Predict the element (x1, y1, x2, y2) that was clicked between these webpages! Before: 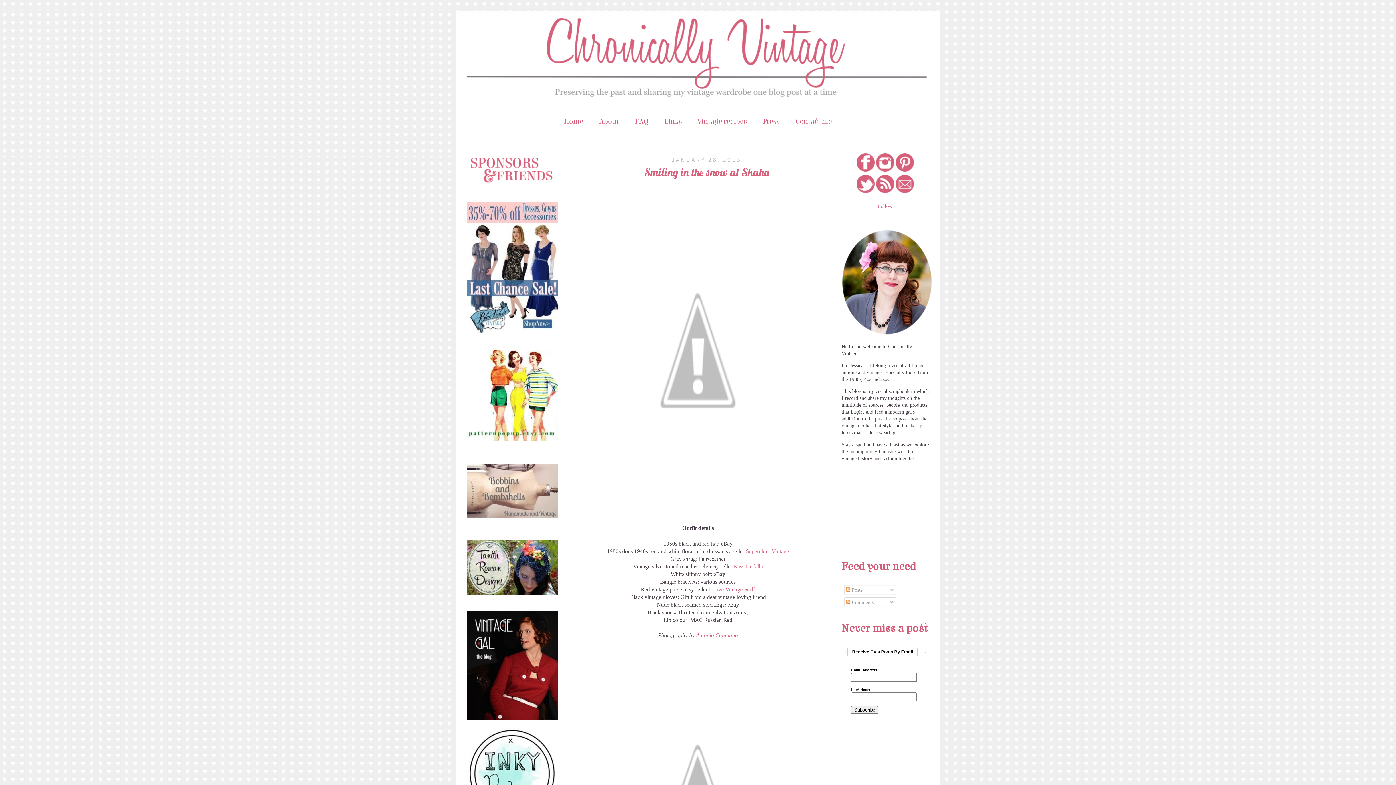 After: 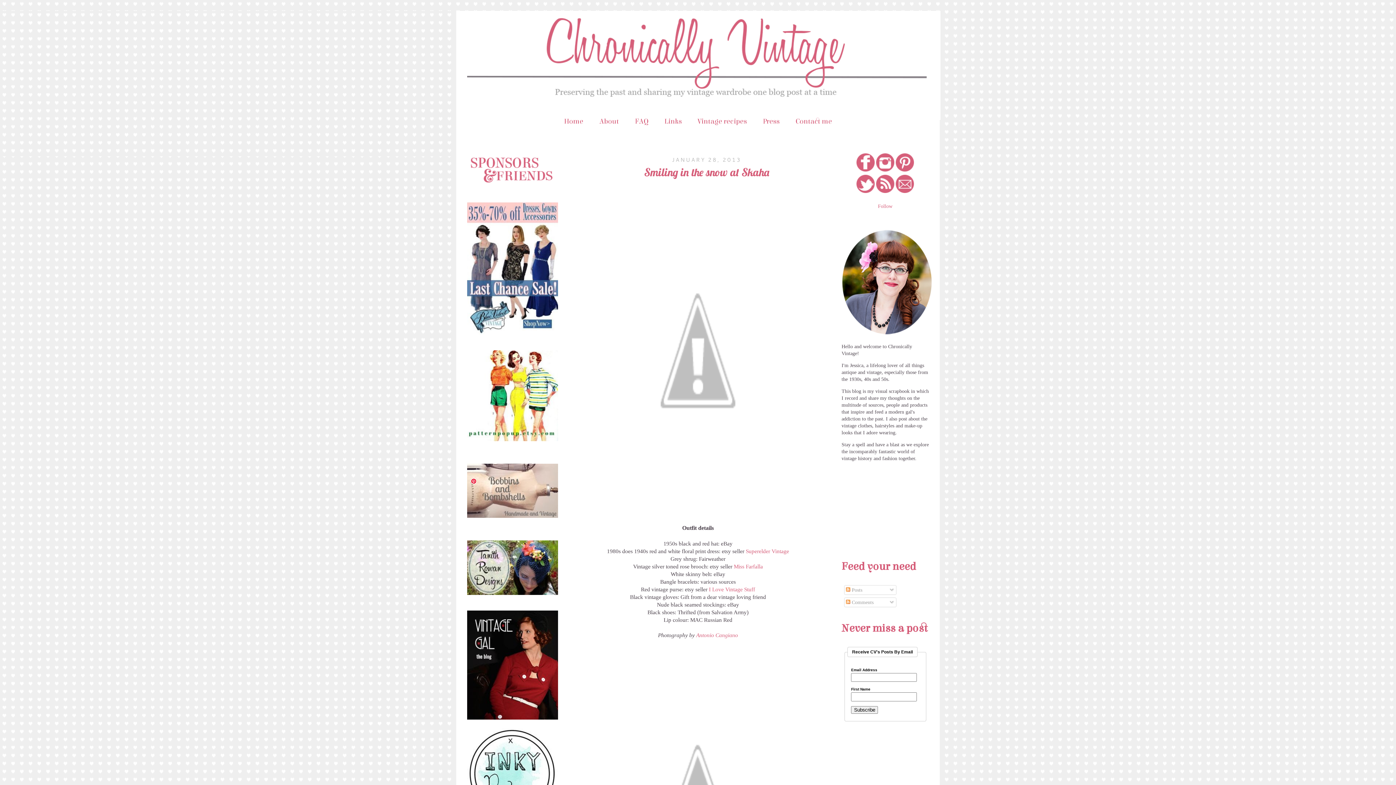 Action: bbox: (467, 513, 558, 519)